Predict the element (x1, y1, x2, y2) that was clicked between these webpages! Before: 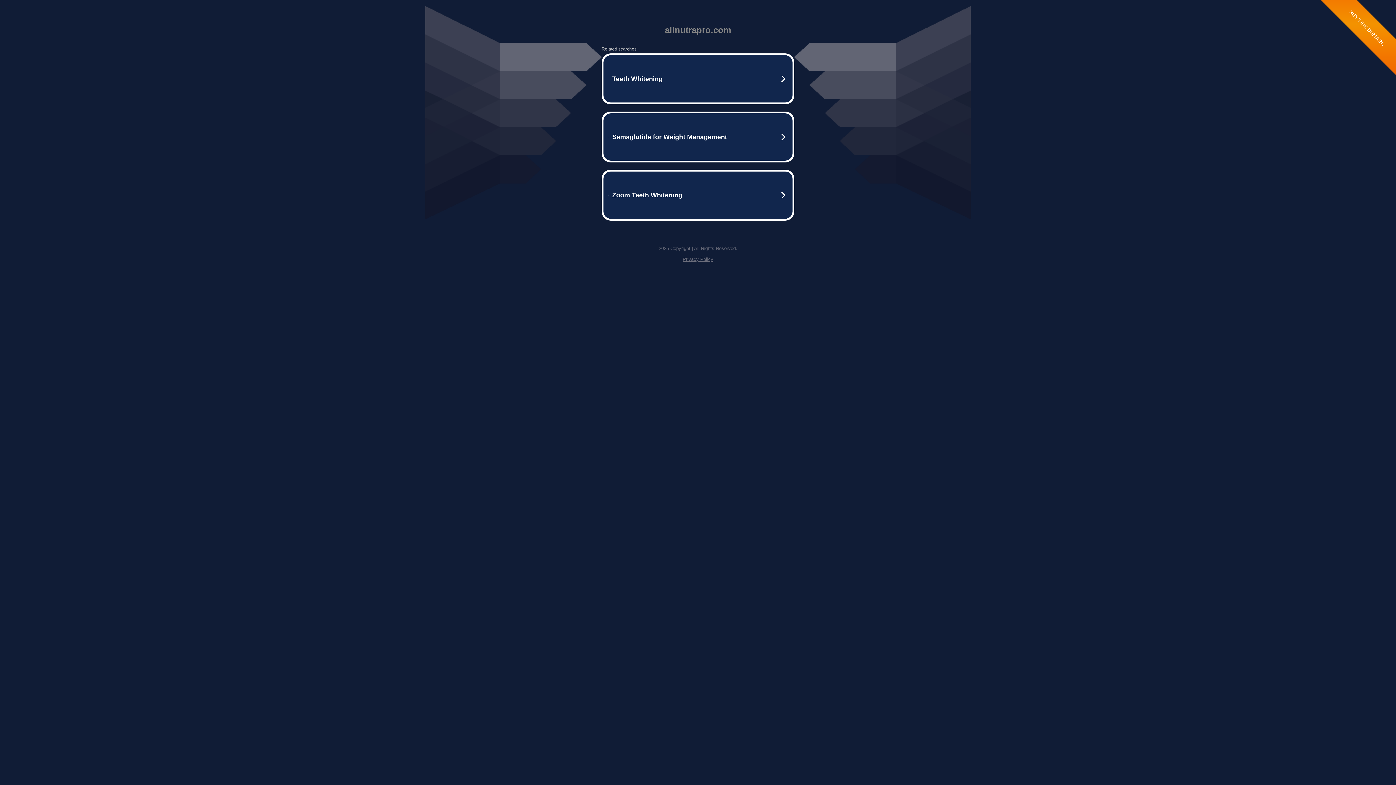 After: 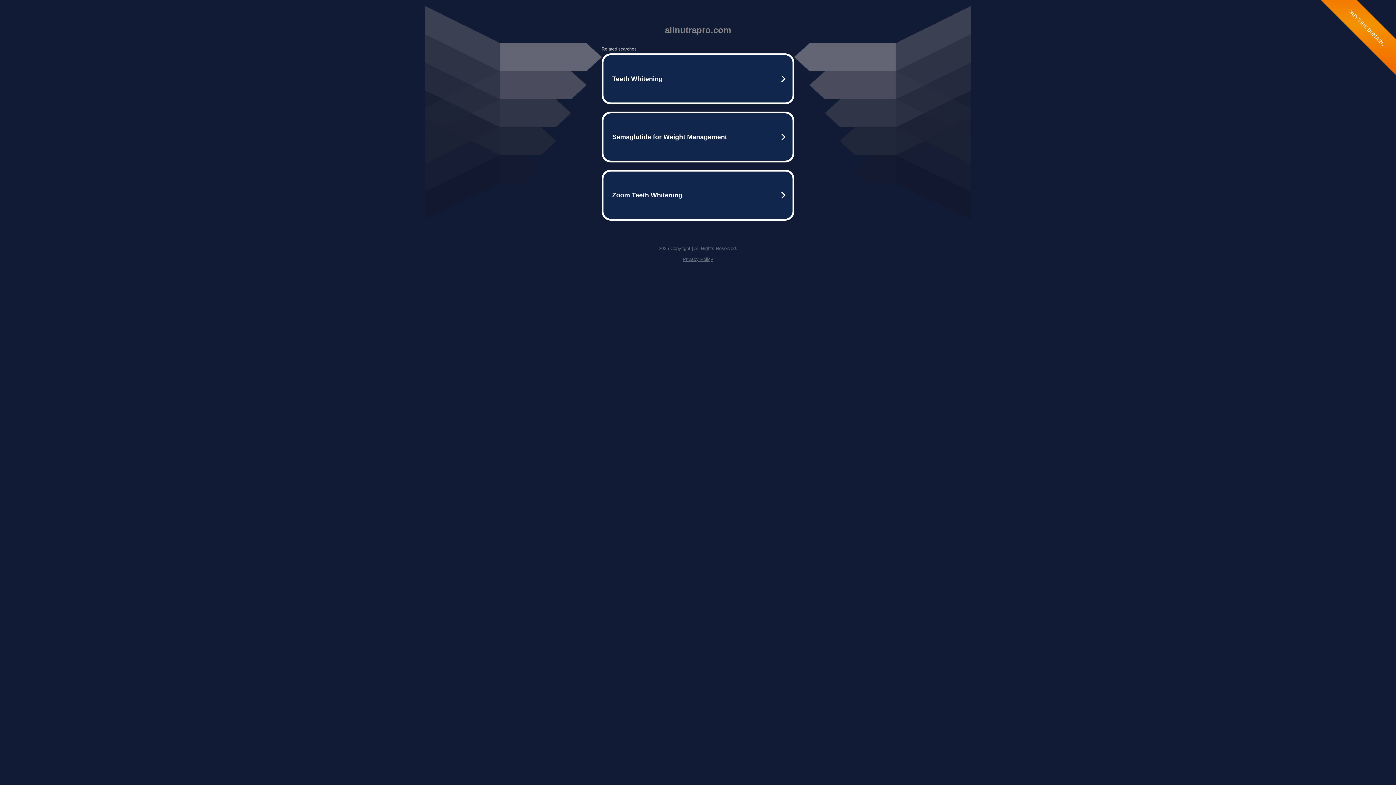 Action: label: Privacy Policy bbox: (682, 256, 713, 262)